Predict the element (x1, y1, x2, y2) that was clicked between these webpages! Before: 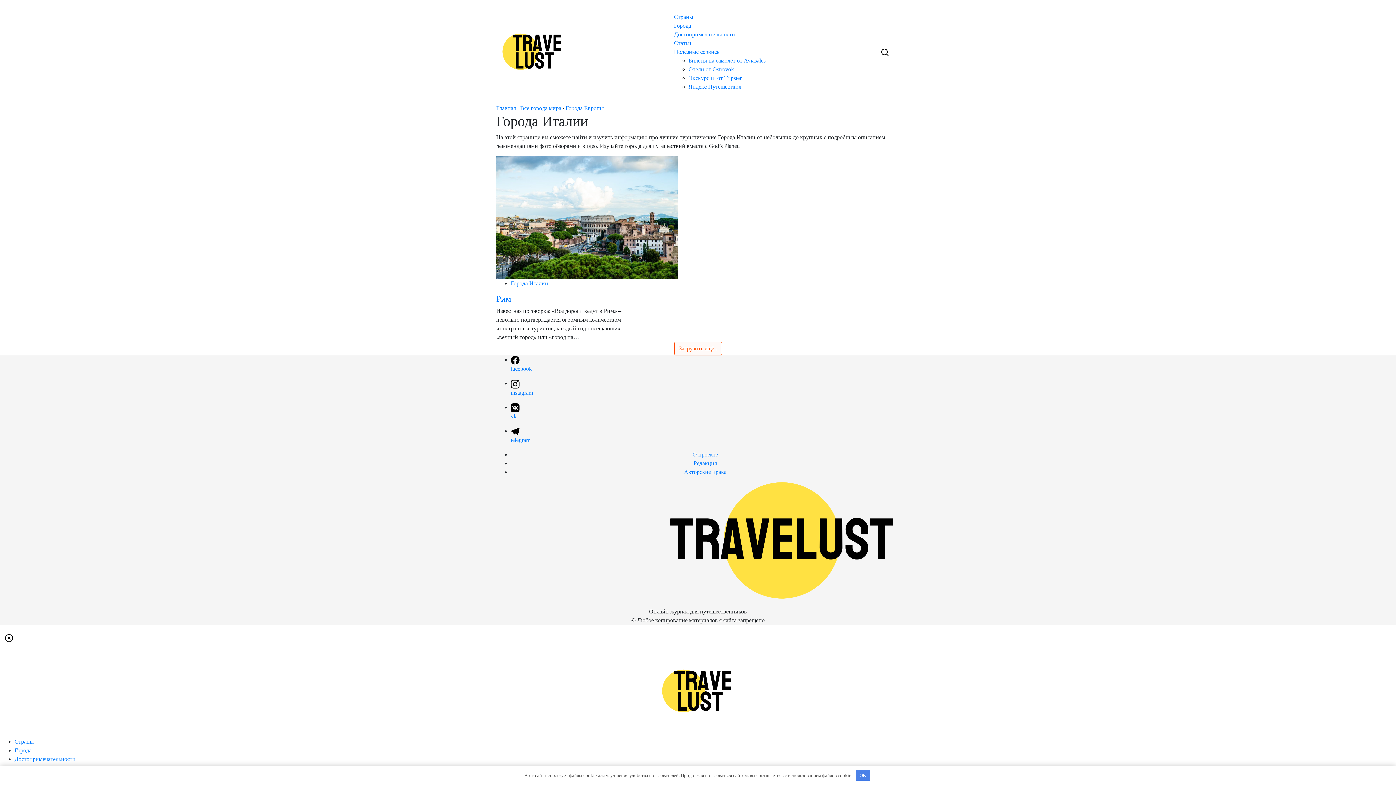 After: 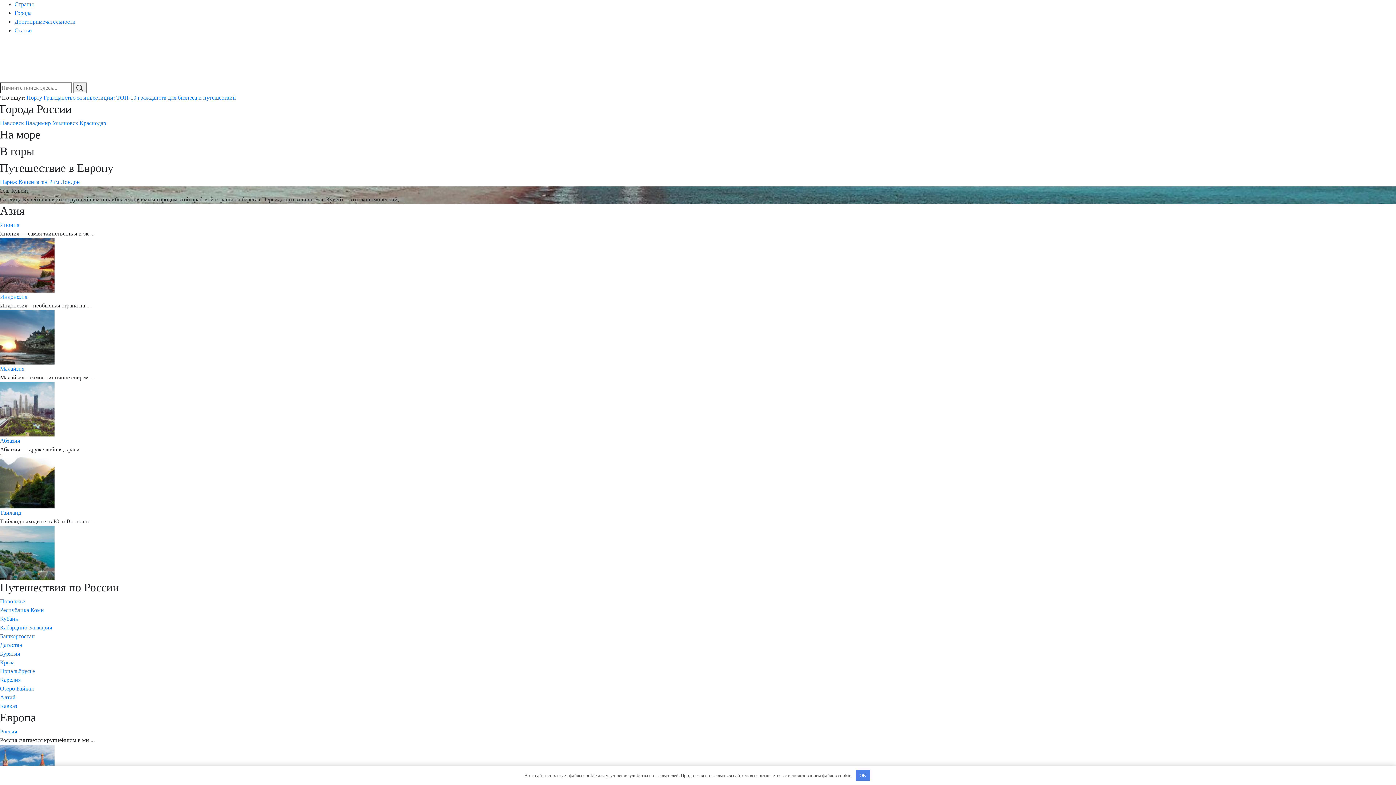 Action: bbox: (661, 687, 734, 693)